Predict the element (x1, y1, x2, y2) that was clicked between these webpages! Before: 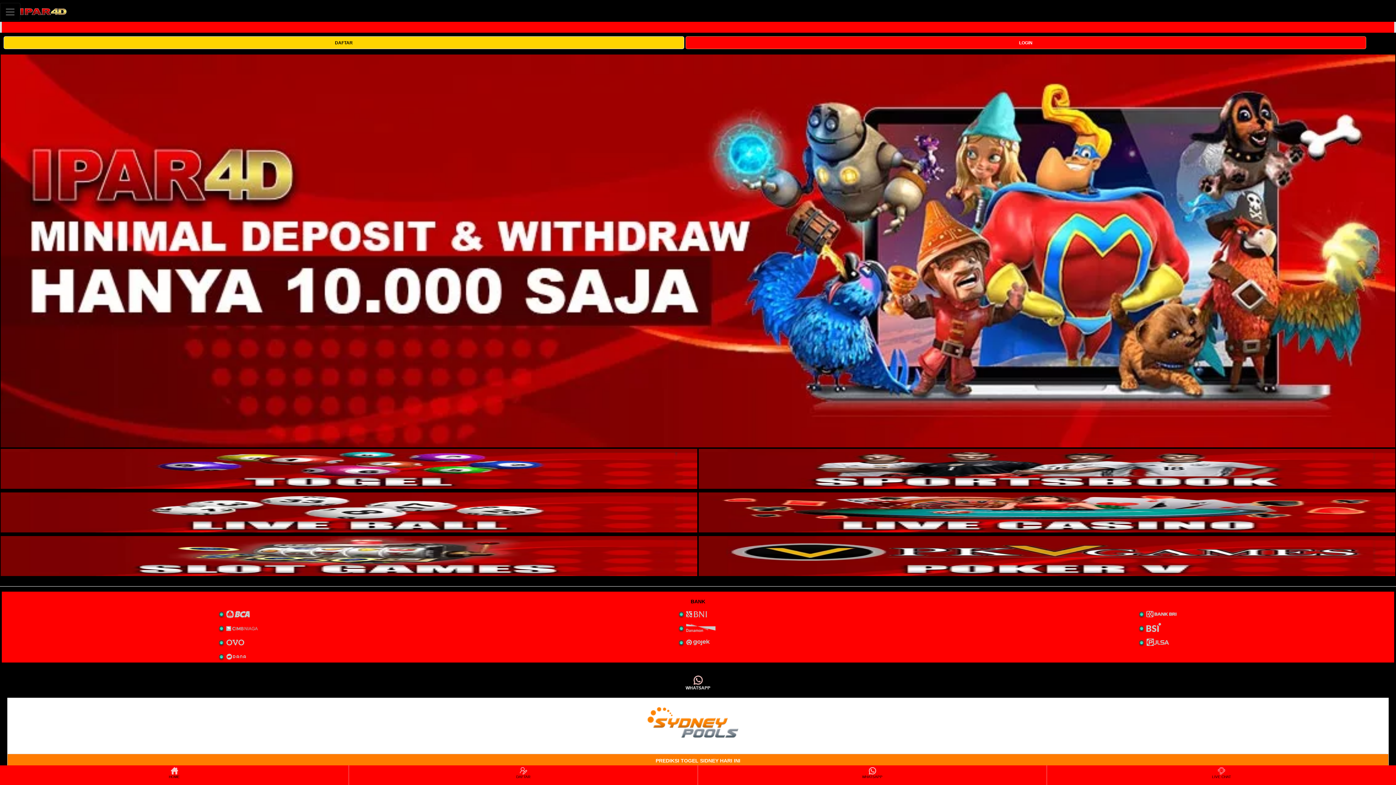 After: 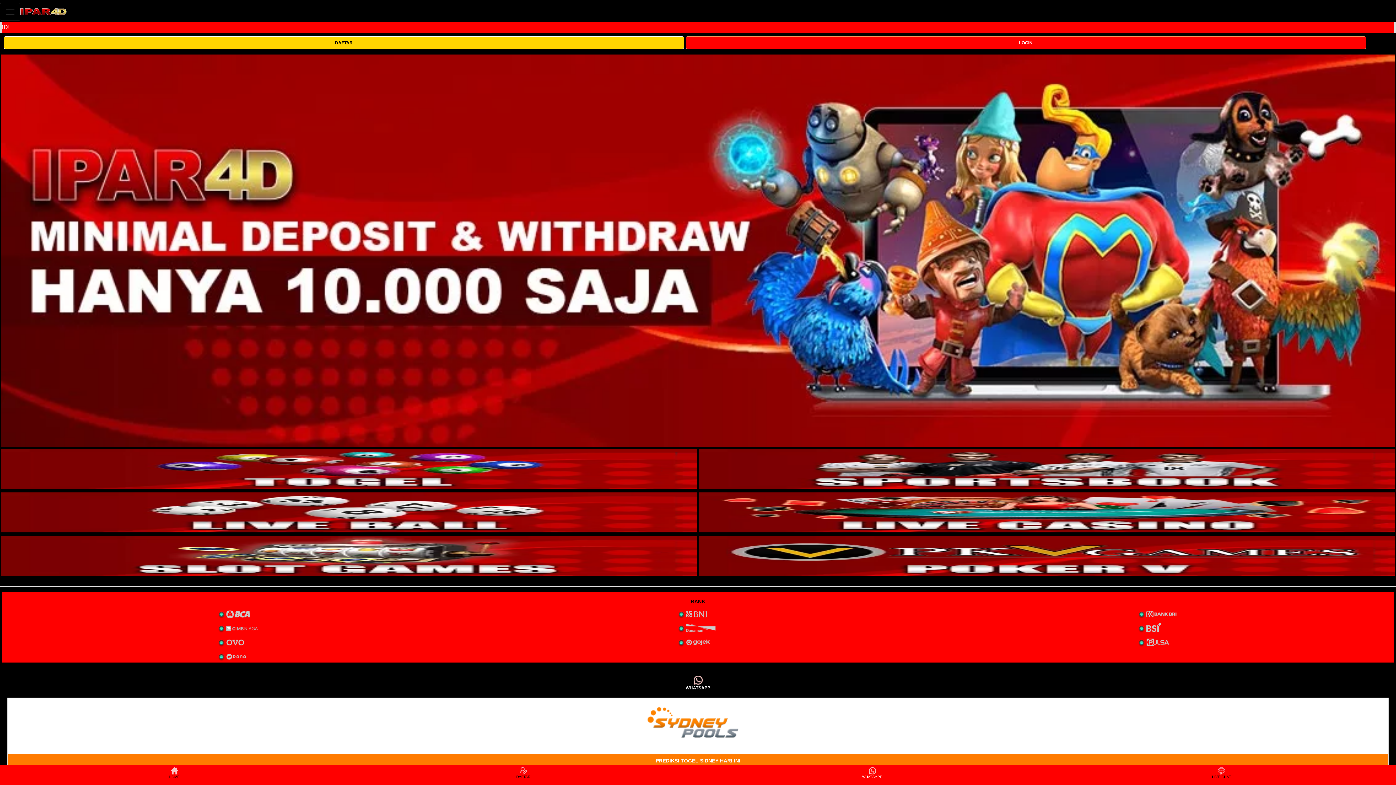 Action: label: WHATSAPP bbox: (698, 766, 1046, 784)